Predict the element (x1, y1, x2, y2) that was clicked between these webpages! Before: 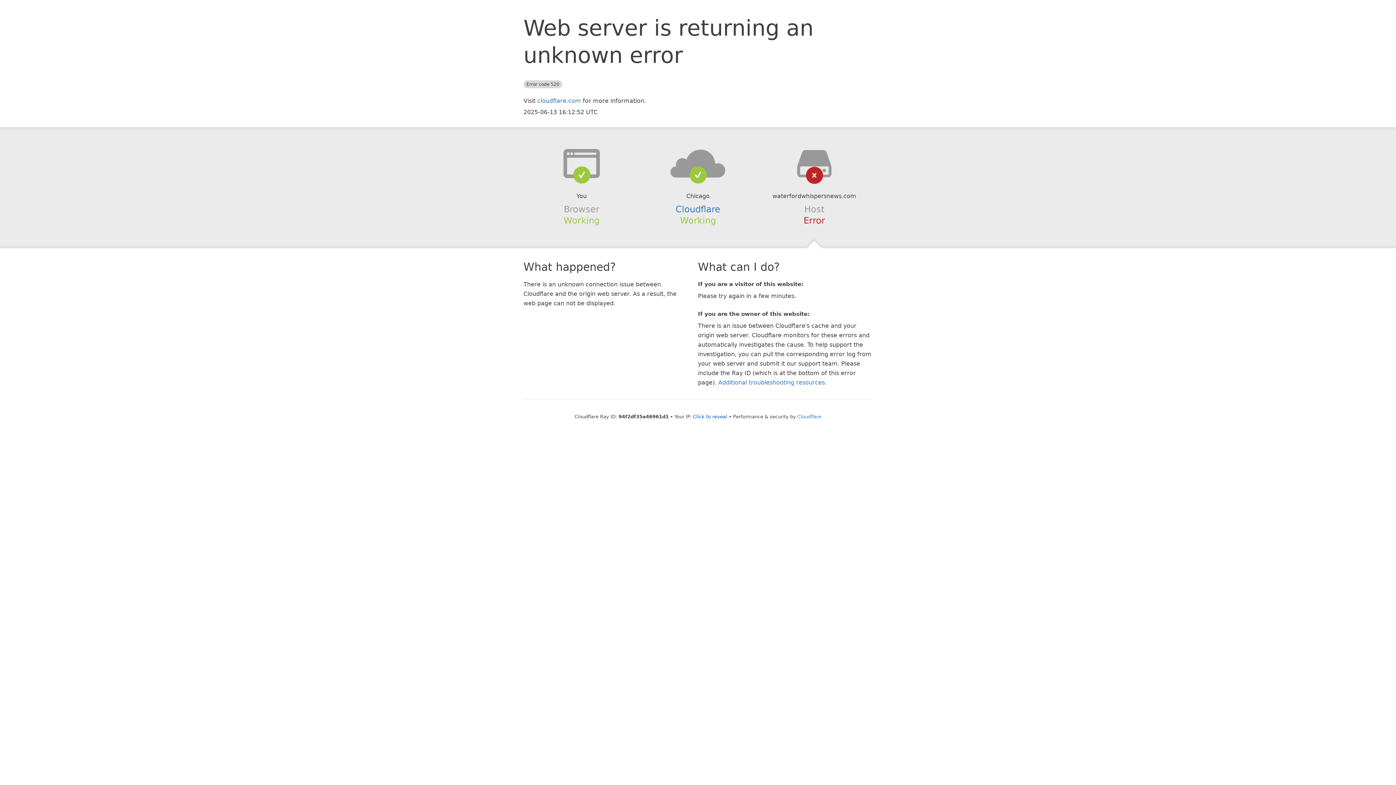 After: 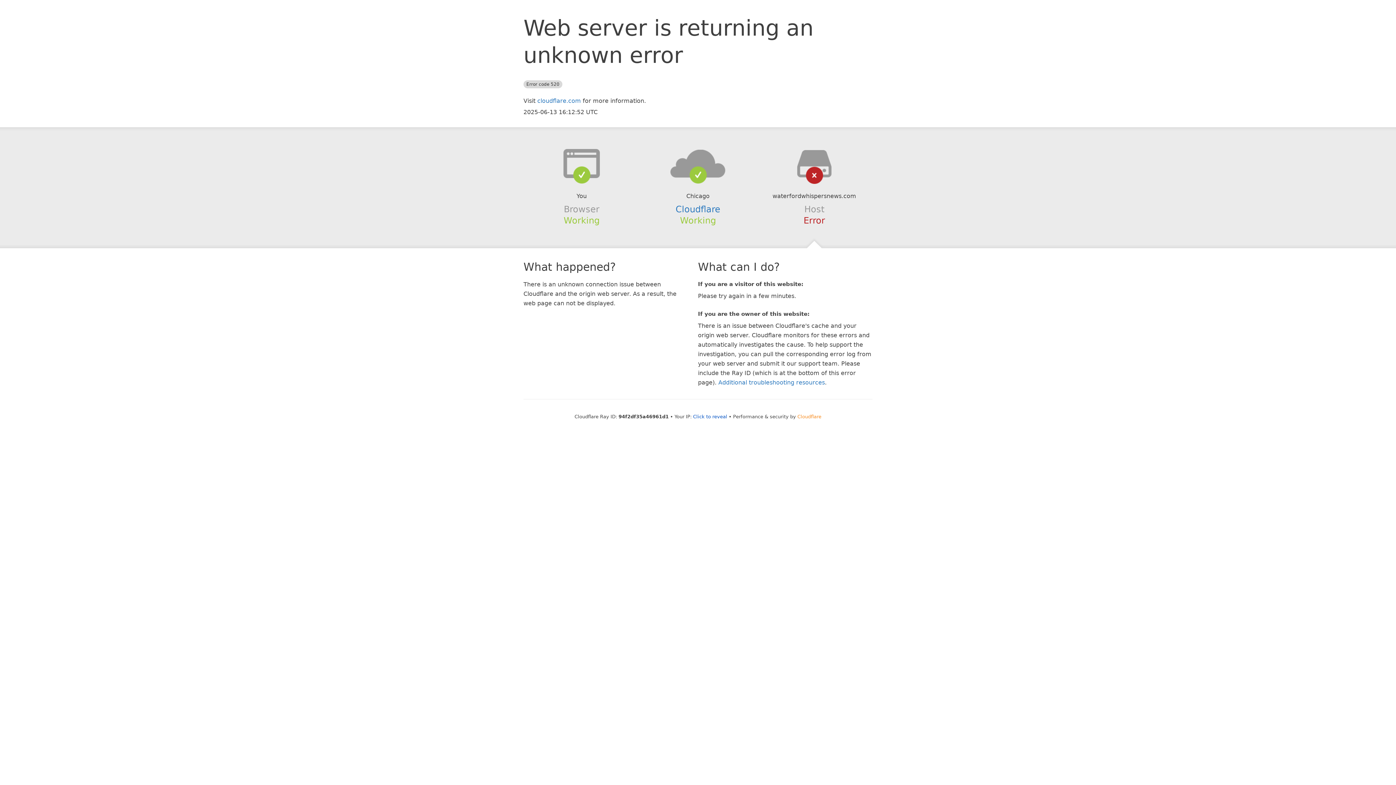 Action: label: Cloudflare bbox: (797, 414, 821, 419)